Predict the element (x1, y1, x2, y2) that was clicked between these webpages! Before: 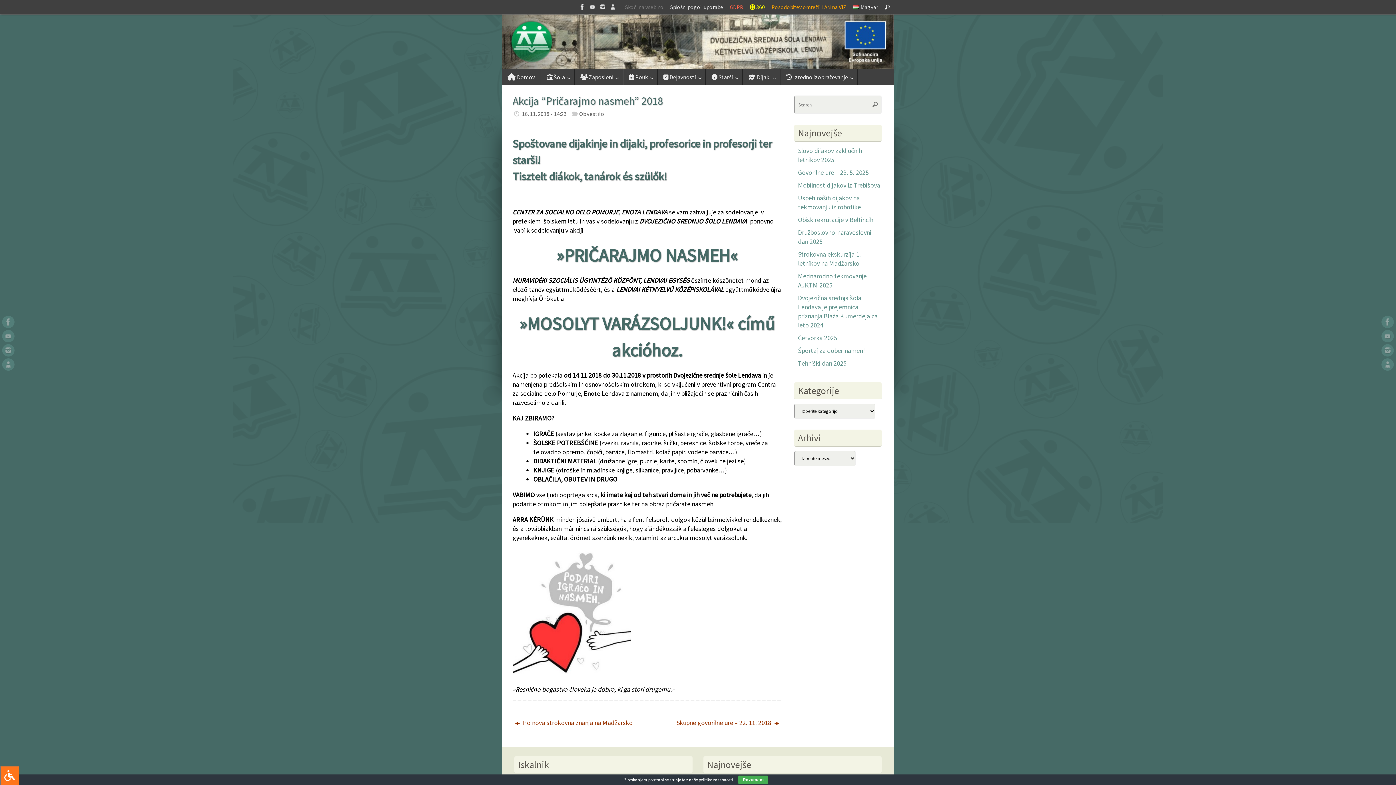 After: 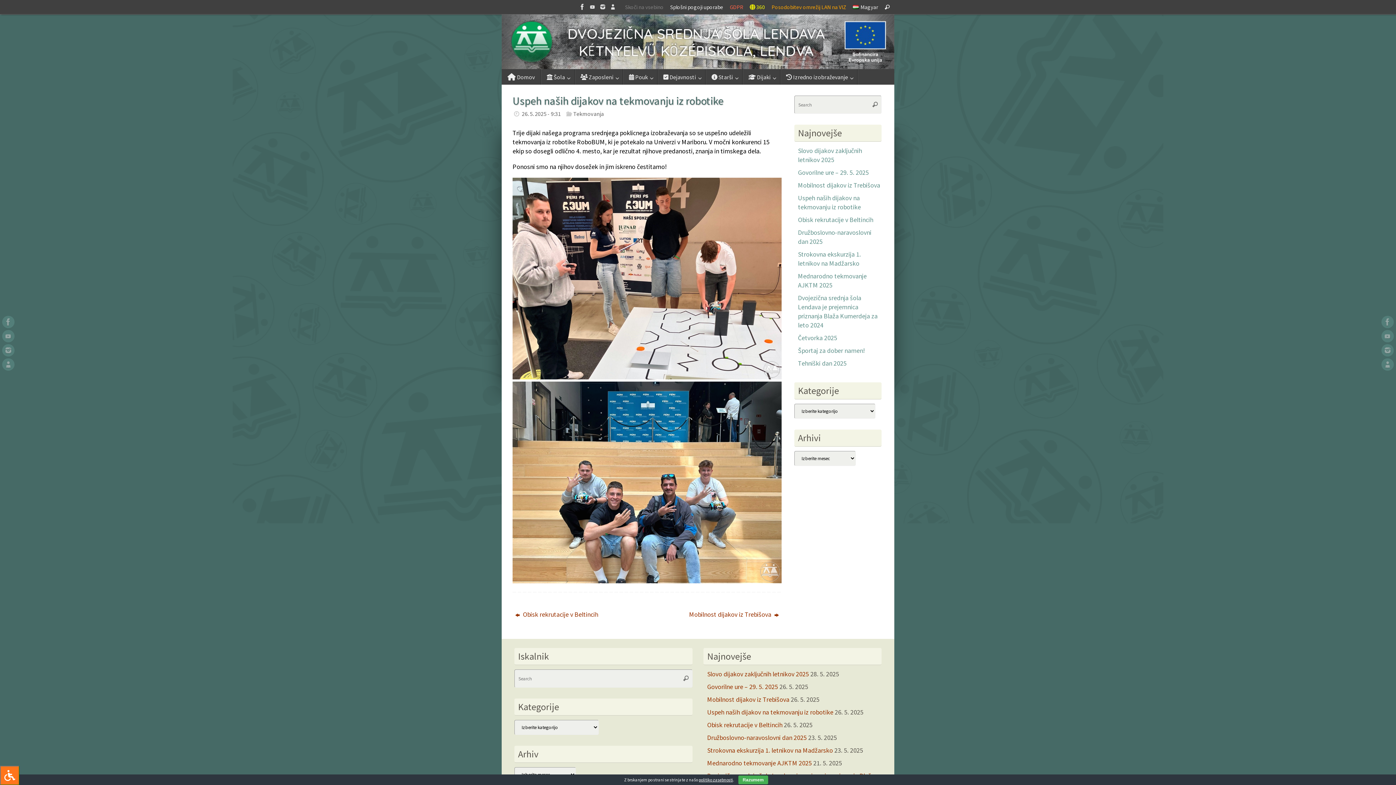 Action: bbox: (798, 193, 861, 211) label: Uspeh naših dijakov na tekmovanju iz robotike